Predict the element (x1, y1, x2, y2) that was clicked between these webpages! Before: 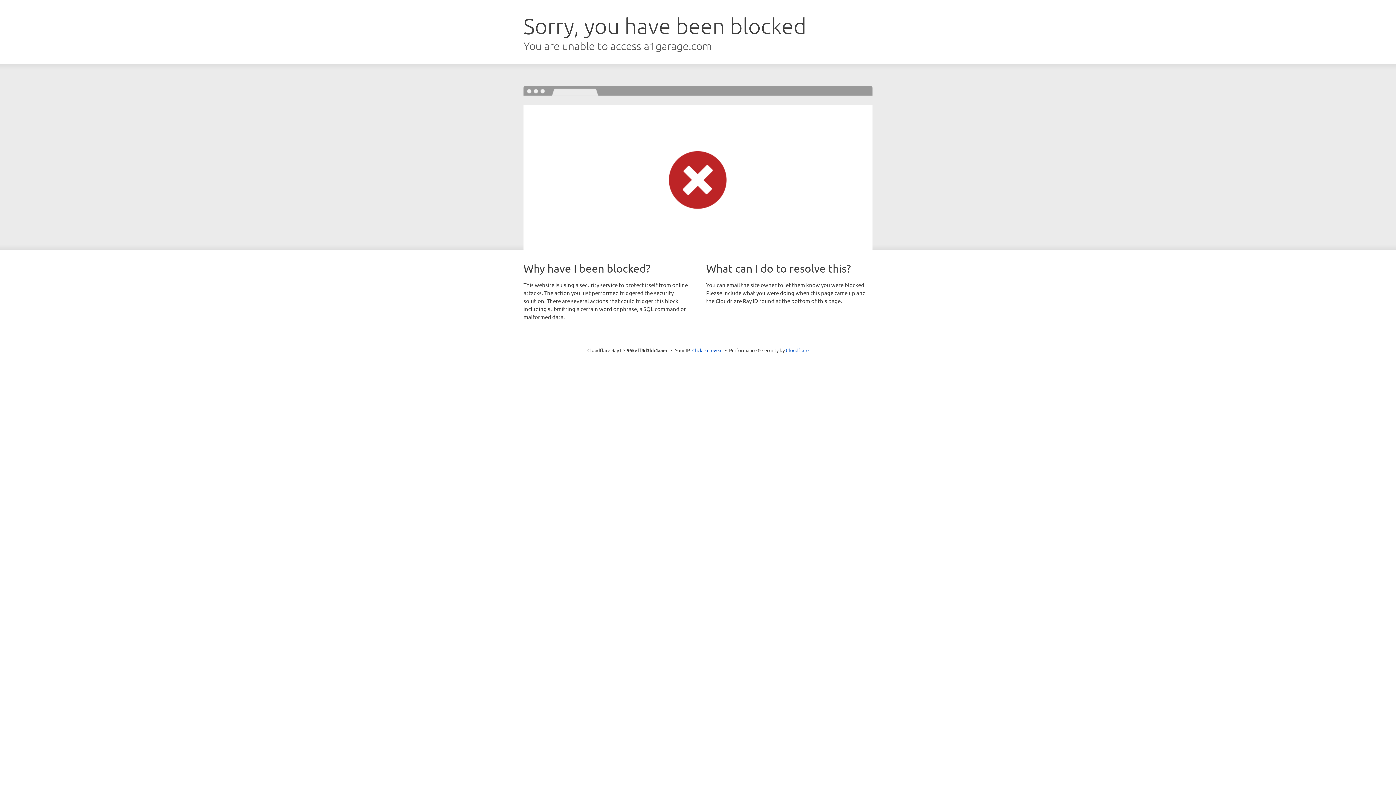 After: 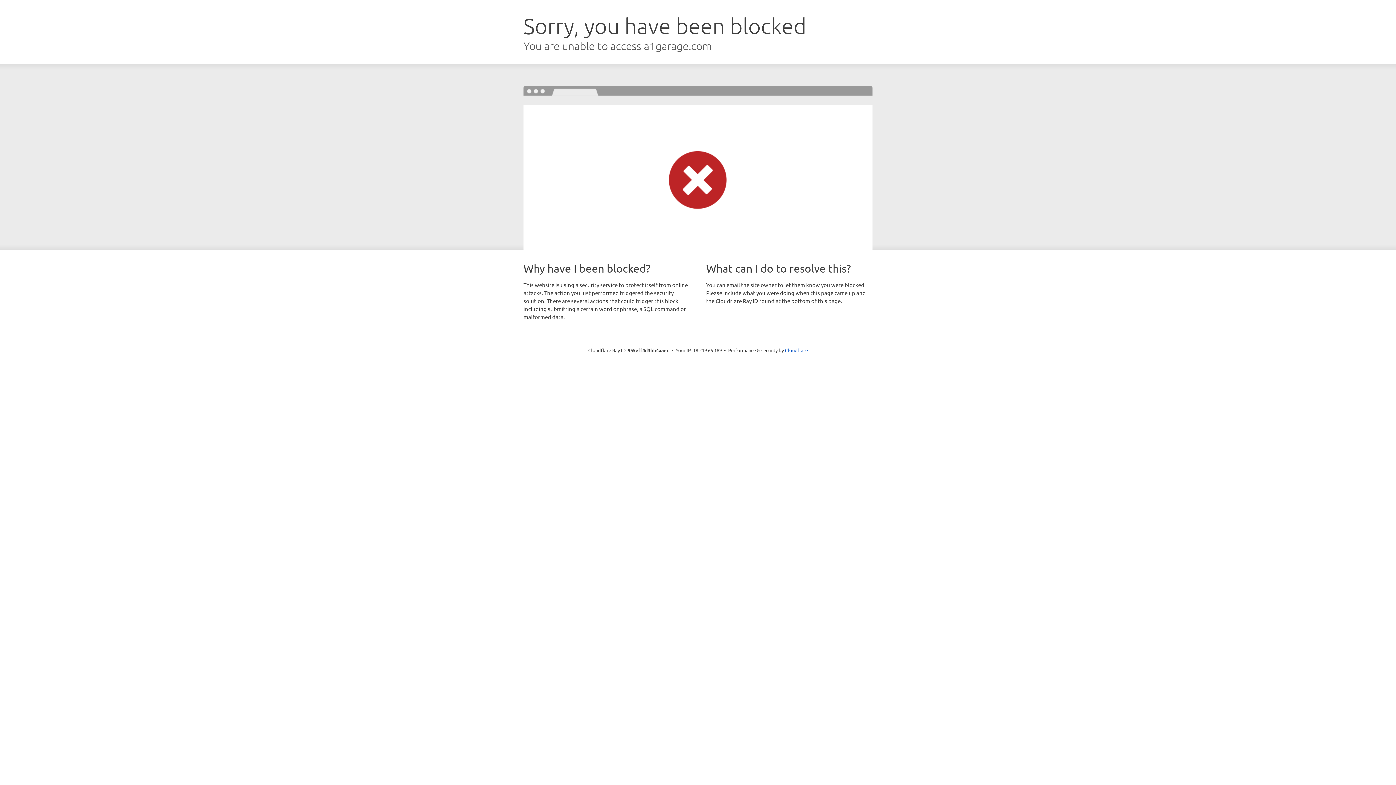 Action: bbox: (692, 346, 722, 353) label: Click to reveal